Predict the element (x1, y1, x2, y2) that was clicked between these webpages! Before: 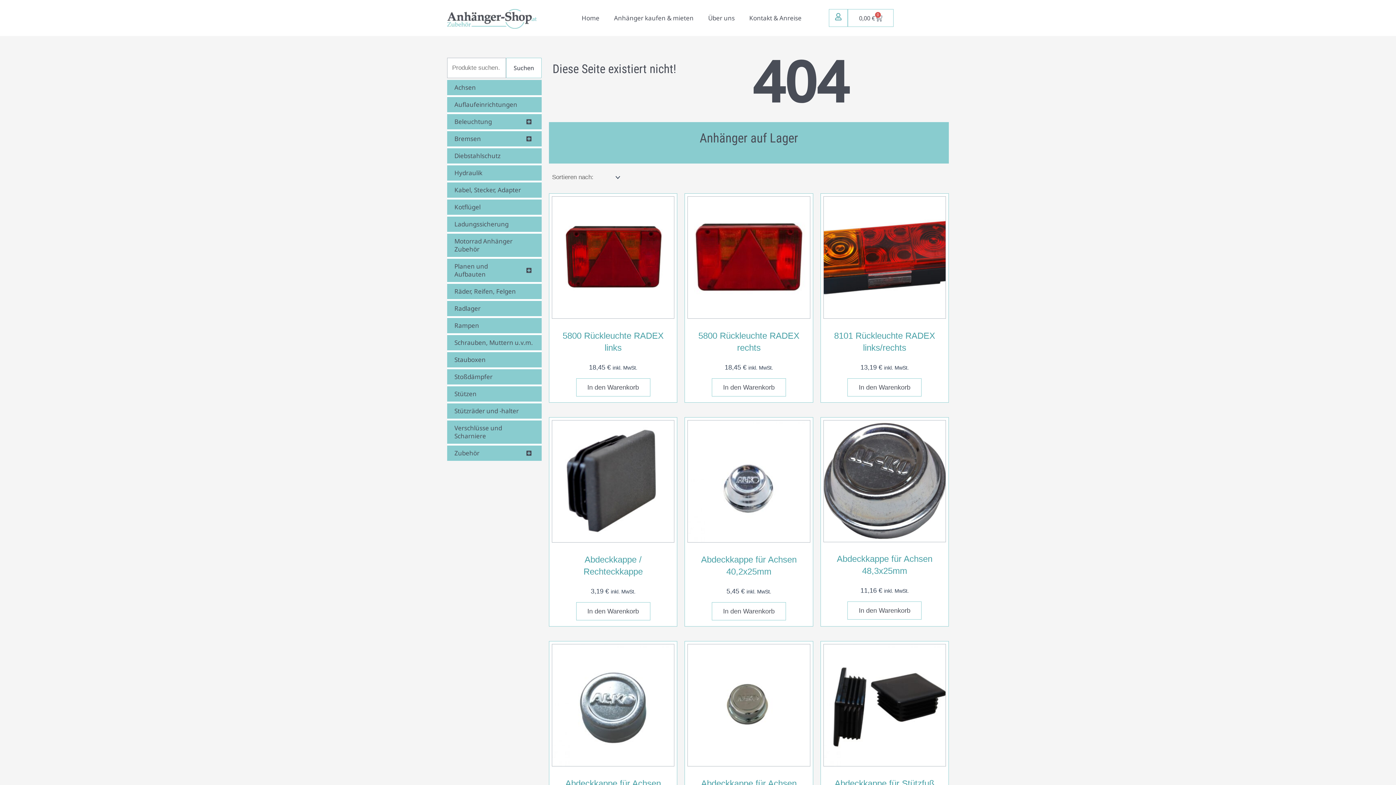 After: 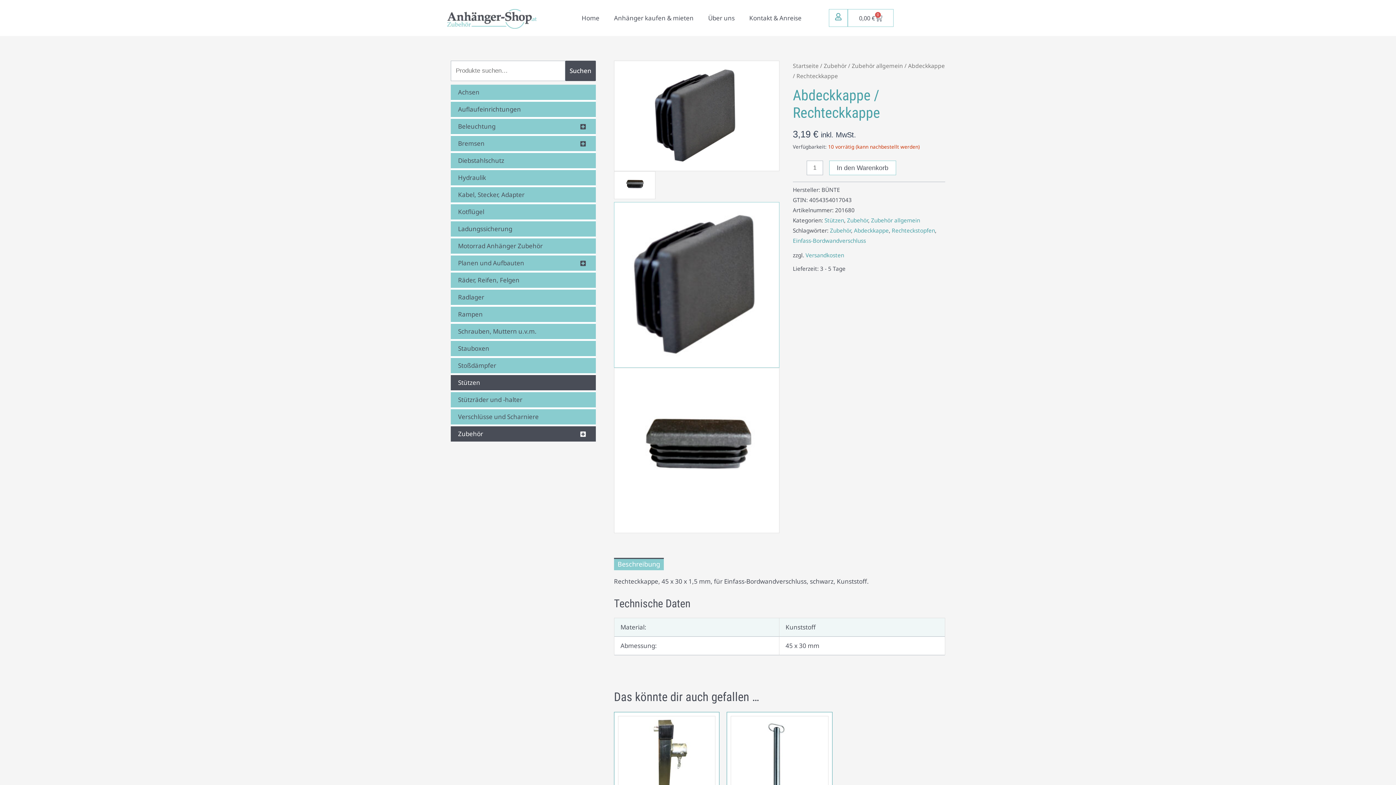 Action: bbox: (552, 420, 674, 548)